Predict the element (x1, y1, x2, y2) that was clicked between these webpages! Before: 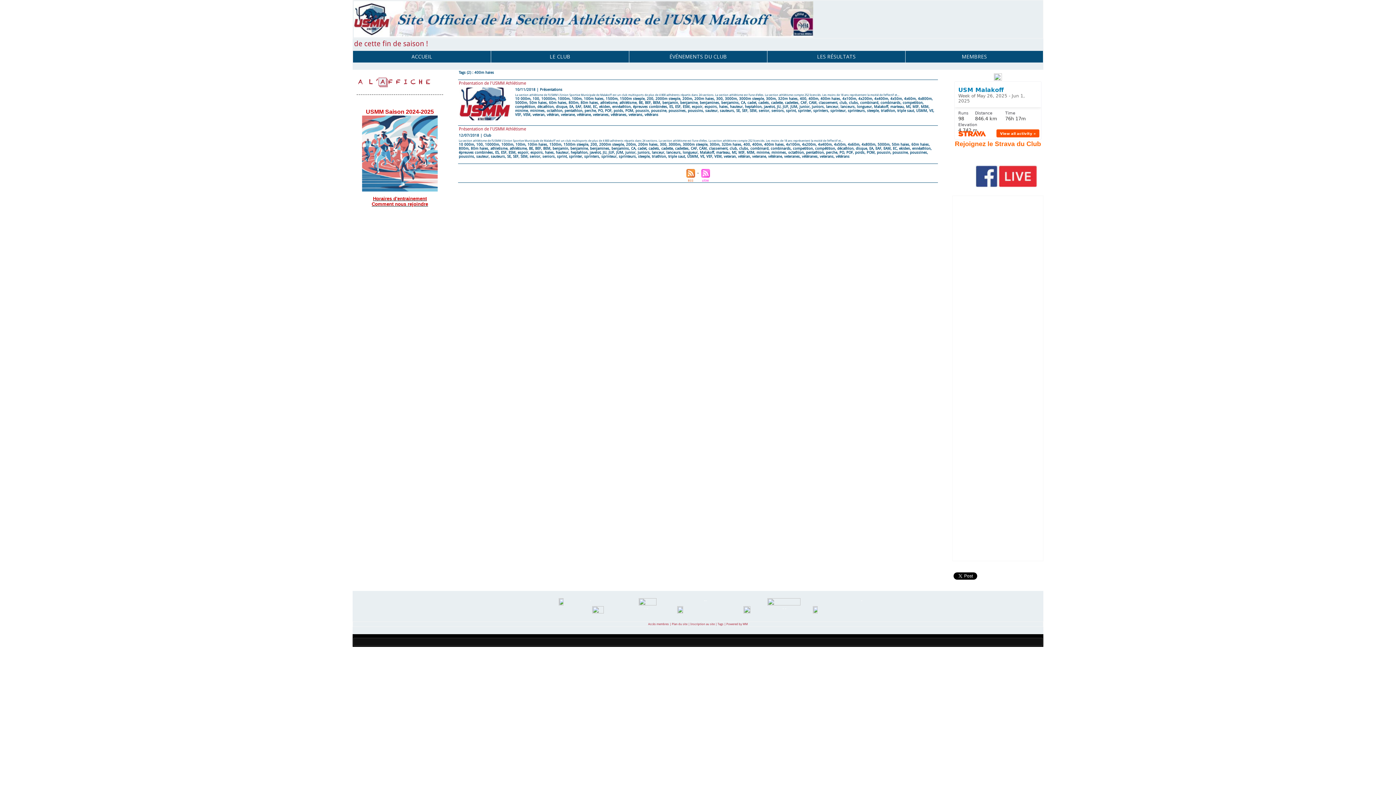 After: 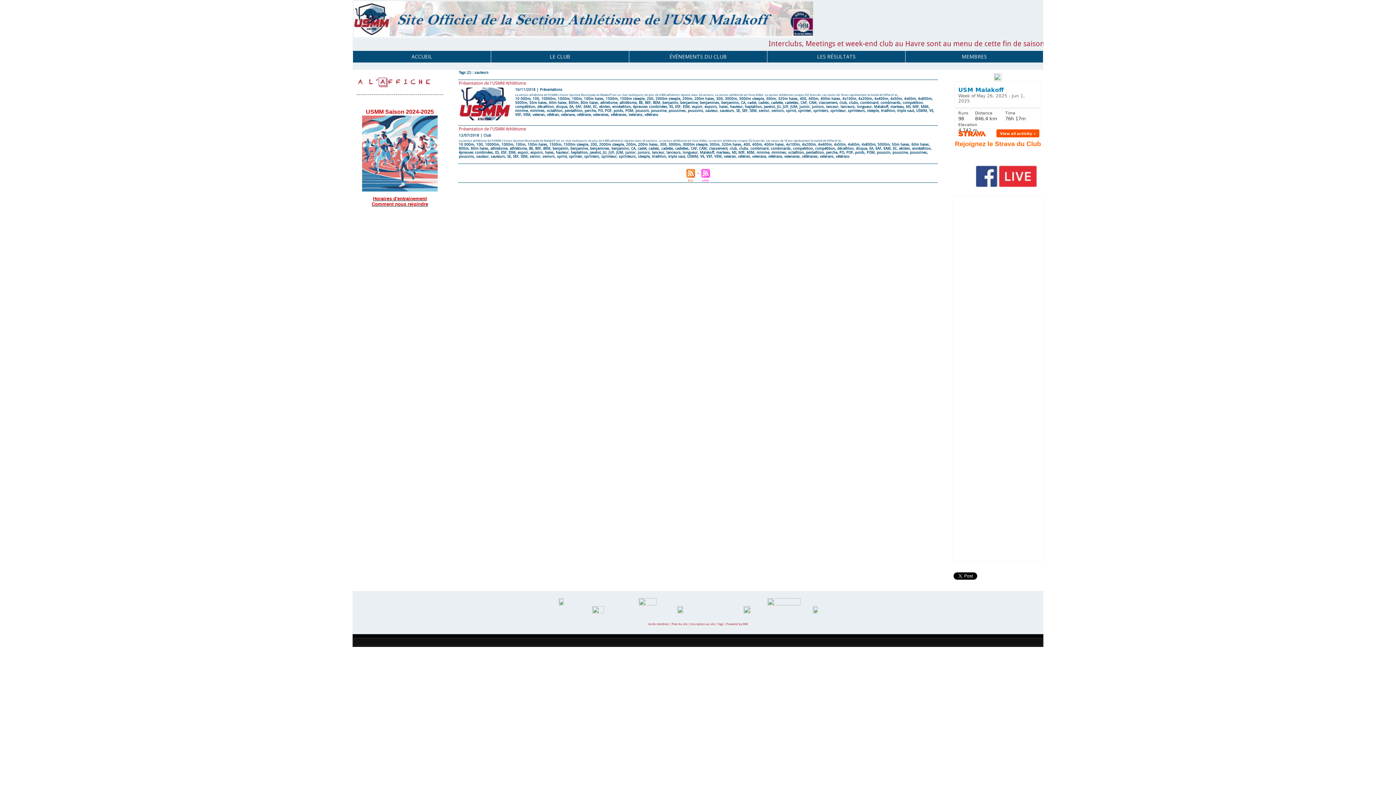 Action: label: sauteurs bbox: (720, 108, 734, 112)